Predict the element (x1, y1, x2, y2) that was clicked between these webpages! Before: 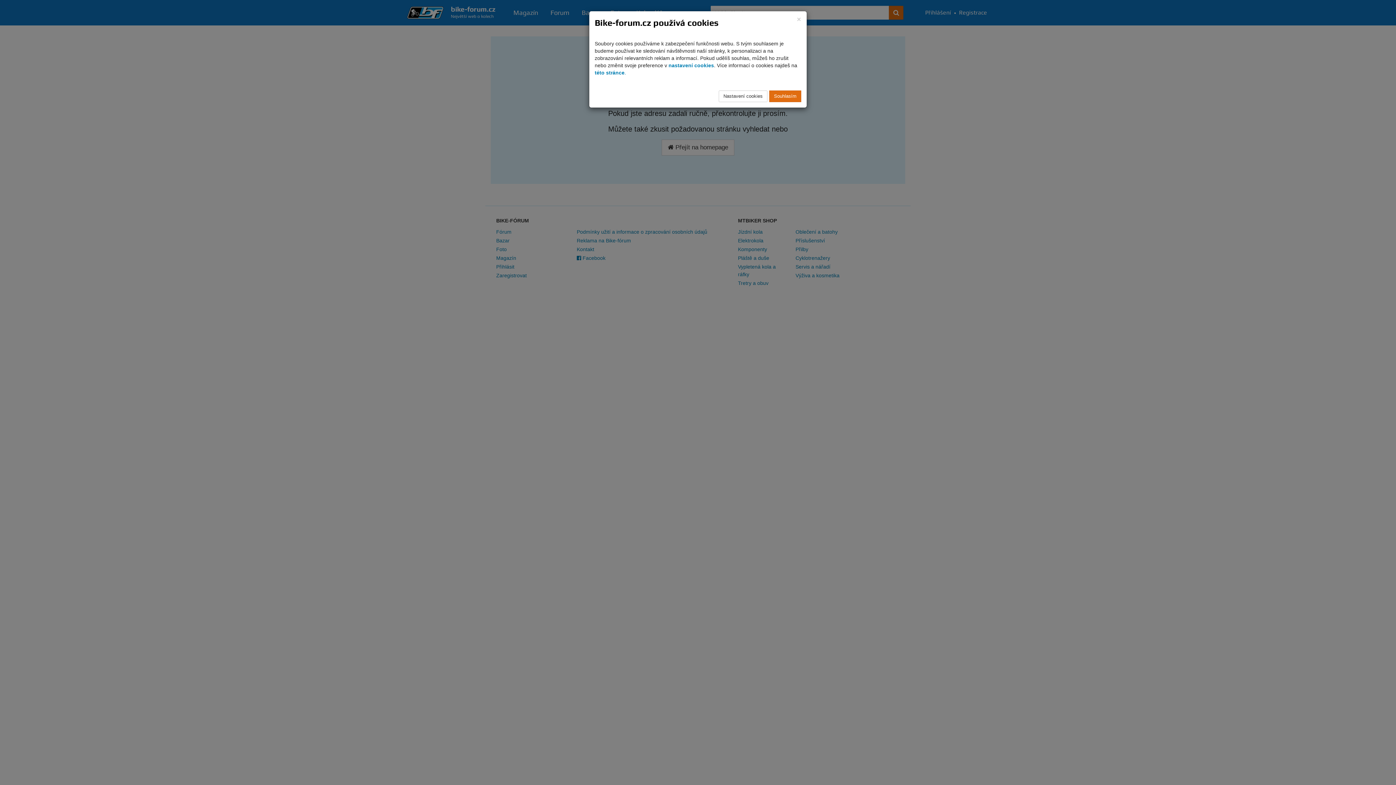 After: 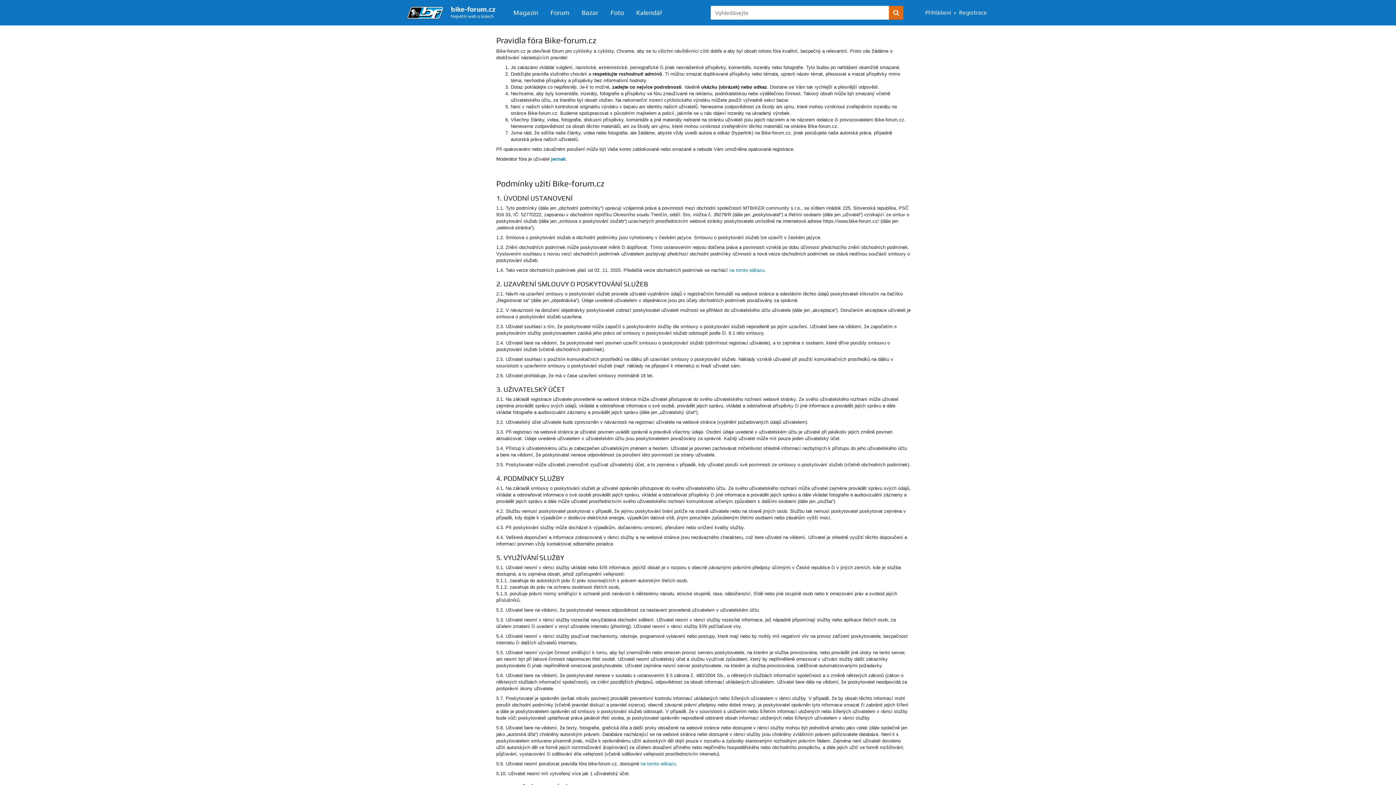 Action: bbox: (594, 69, 626, 75) label: této stránce.